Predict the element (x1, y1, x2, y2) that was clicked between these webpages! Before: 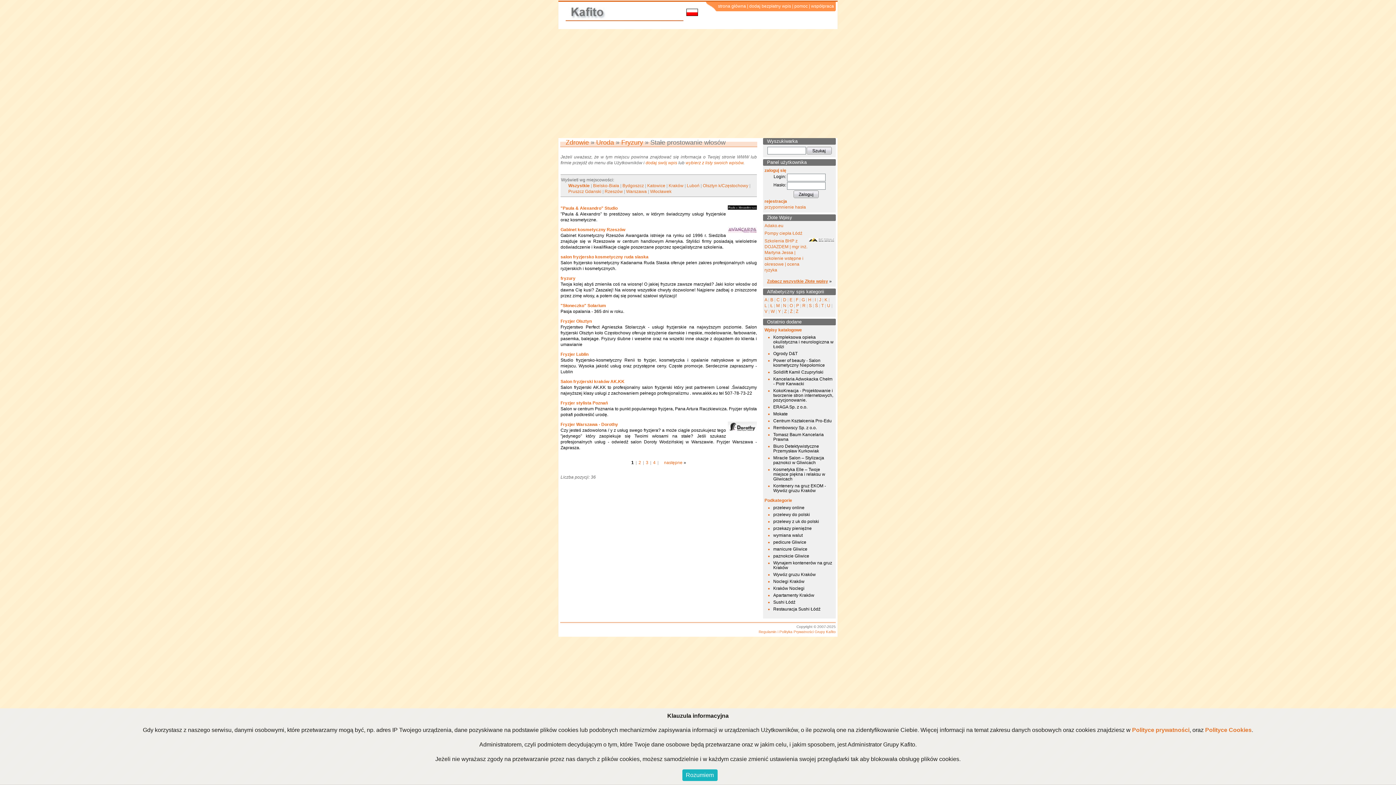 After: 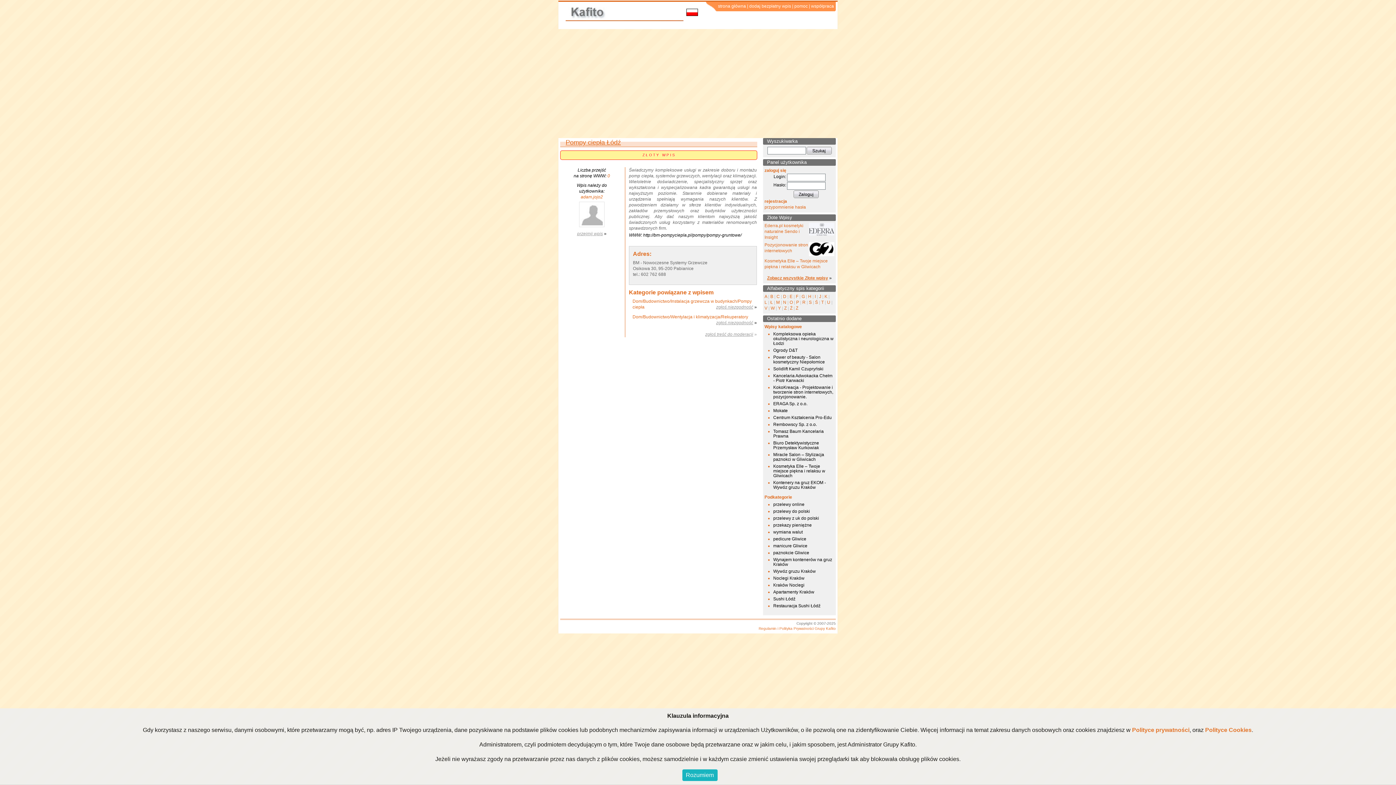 Action: label: Pompy ciepła Łódź bbox: (764, 230, 802, 236)